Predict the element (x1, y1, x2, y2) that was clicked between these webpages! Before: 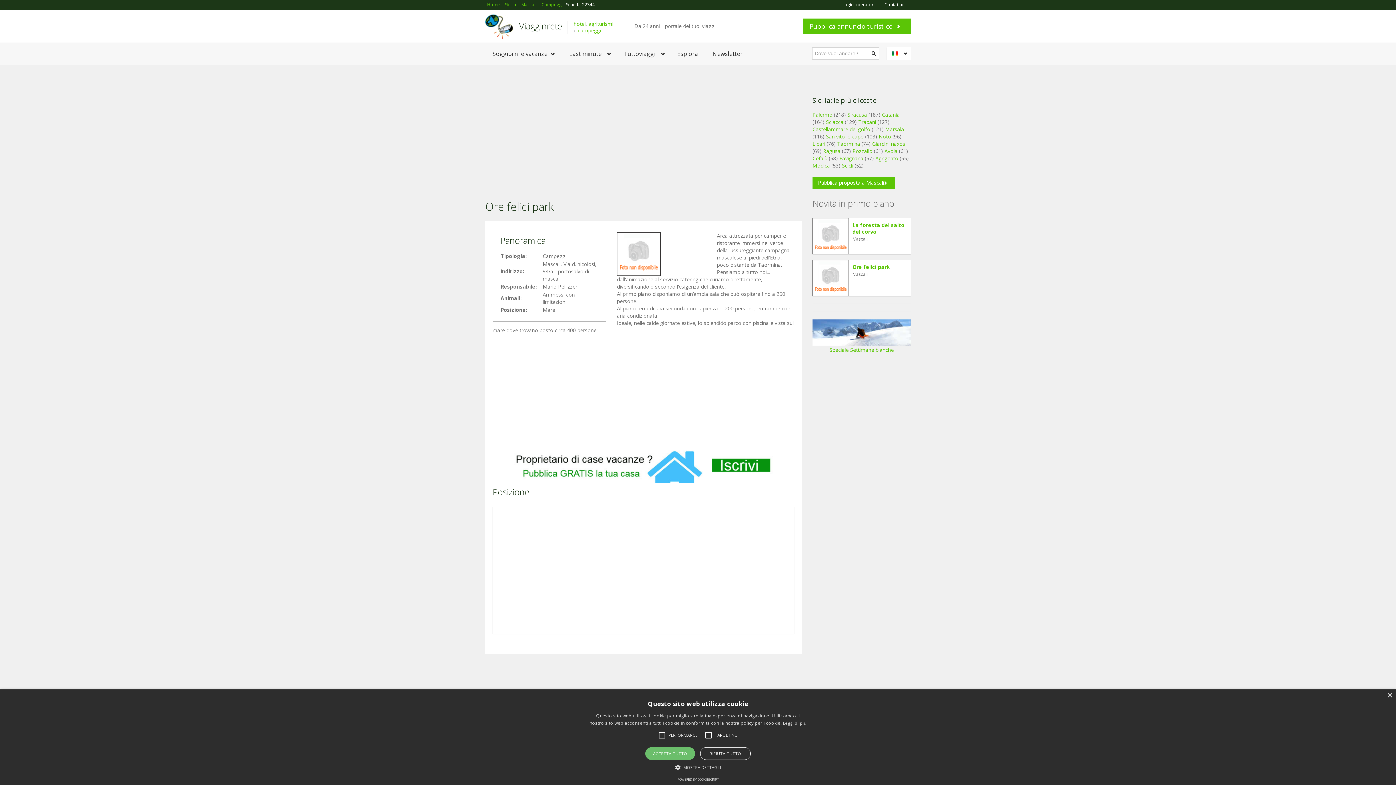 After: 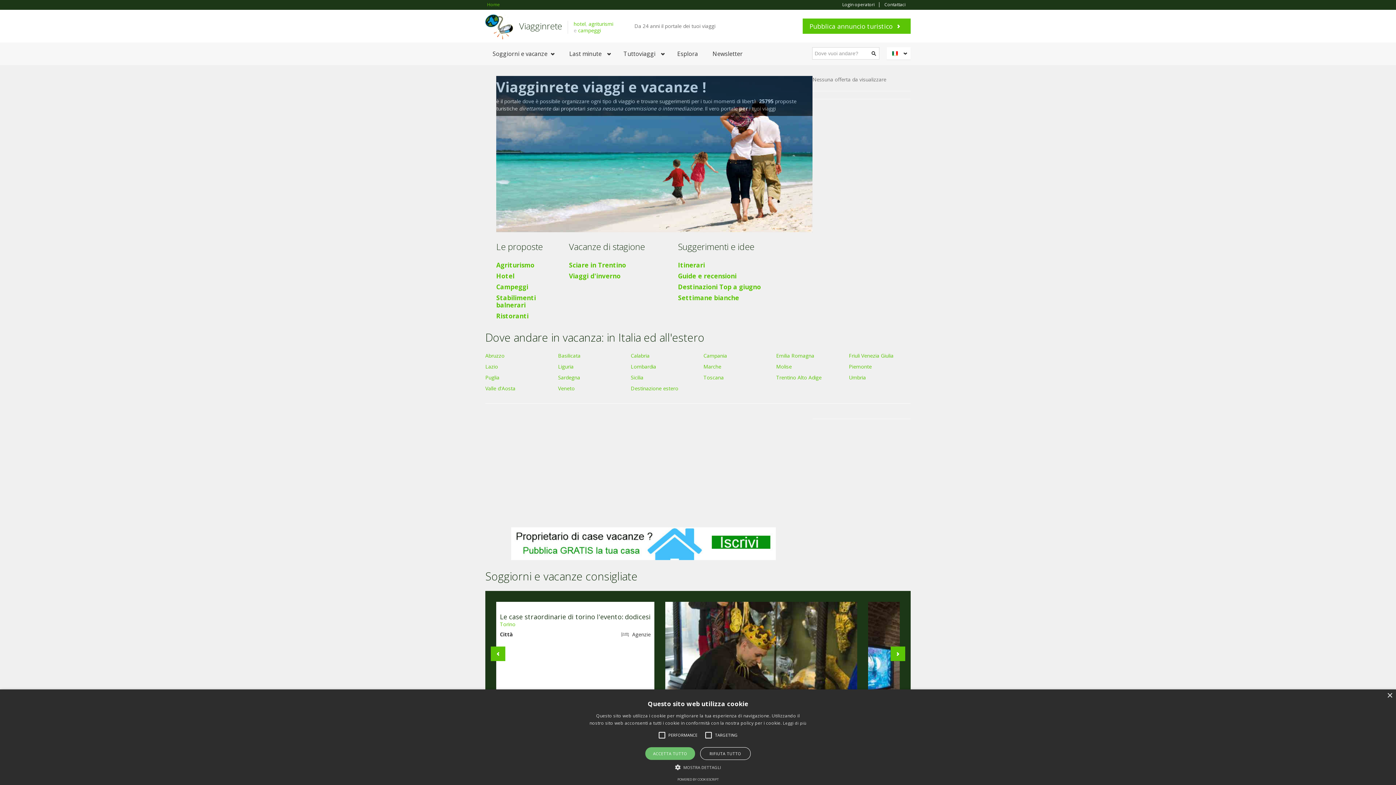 Action: label: Home bbox: (485, 0, 501, 9)